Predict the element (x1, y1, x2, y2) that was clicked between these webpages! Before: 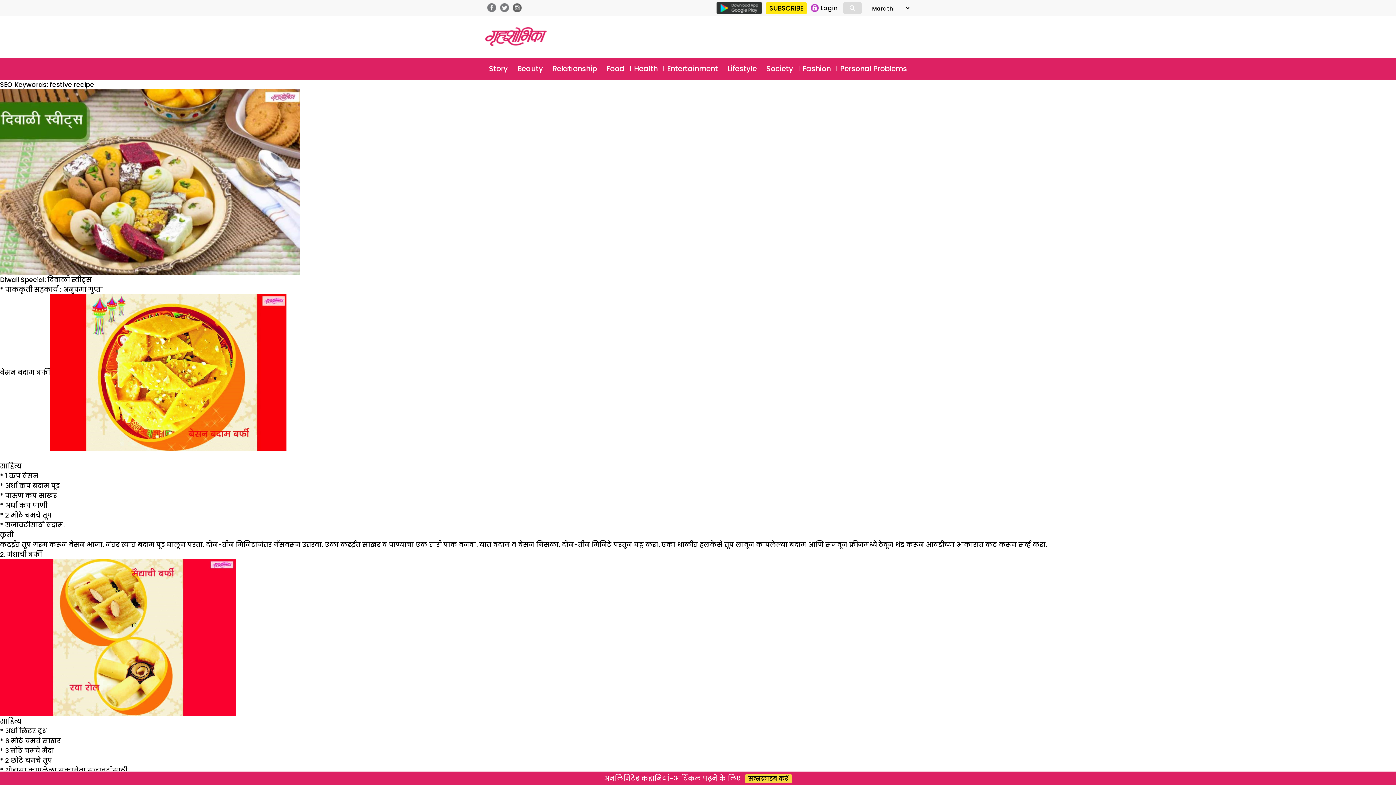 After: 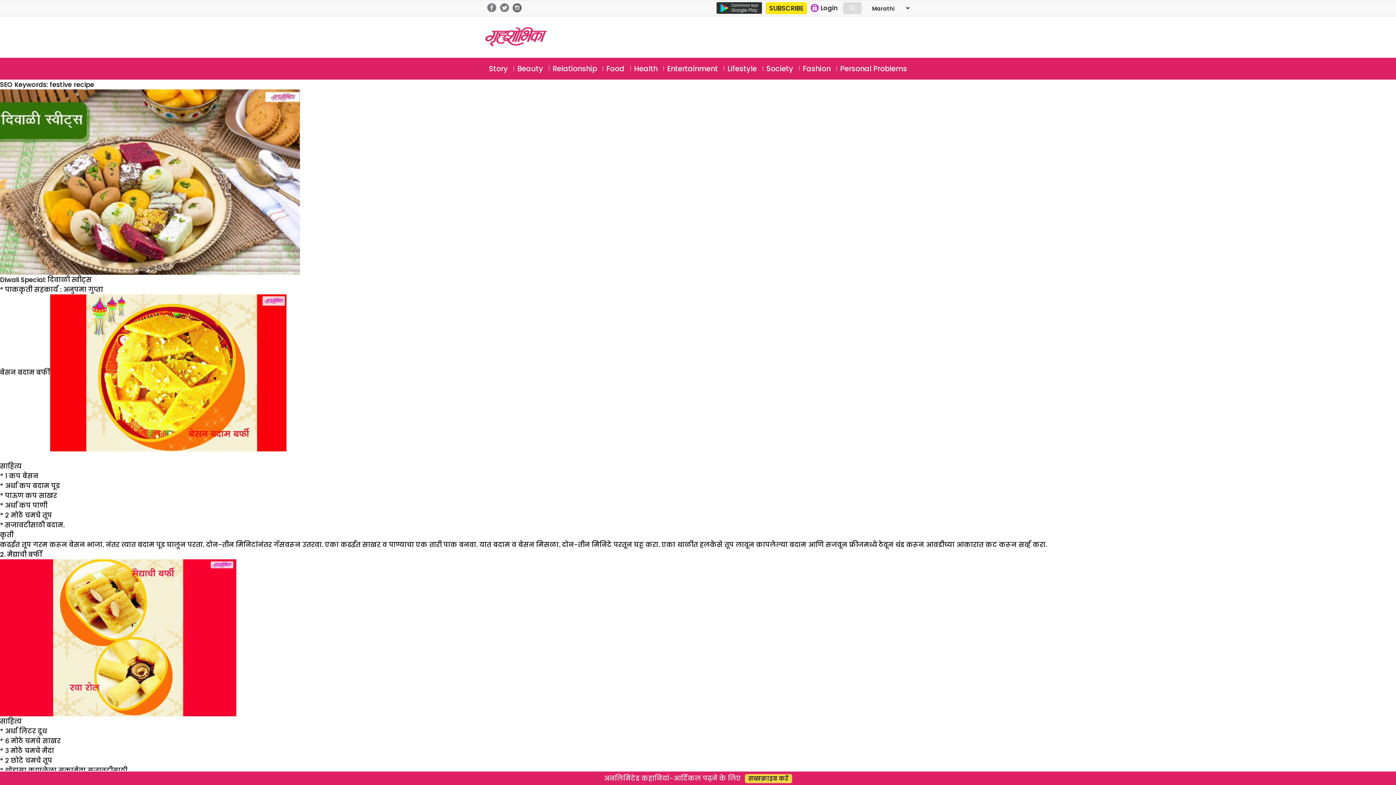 Action: label: SUBSCRIBE bbox: (769, 3, 803, 12)